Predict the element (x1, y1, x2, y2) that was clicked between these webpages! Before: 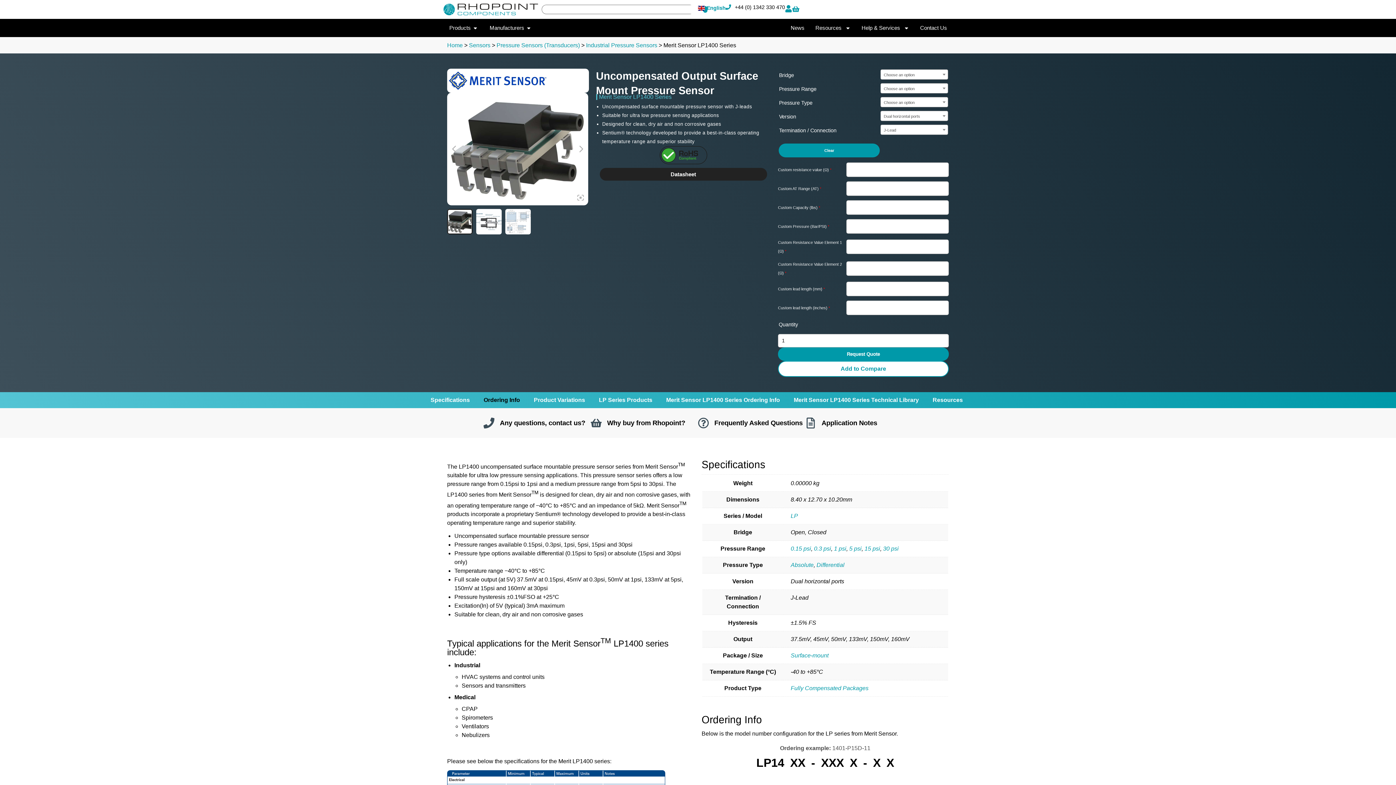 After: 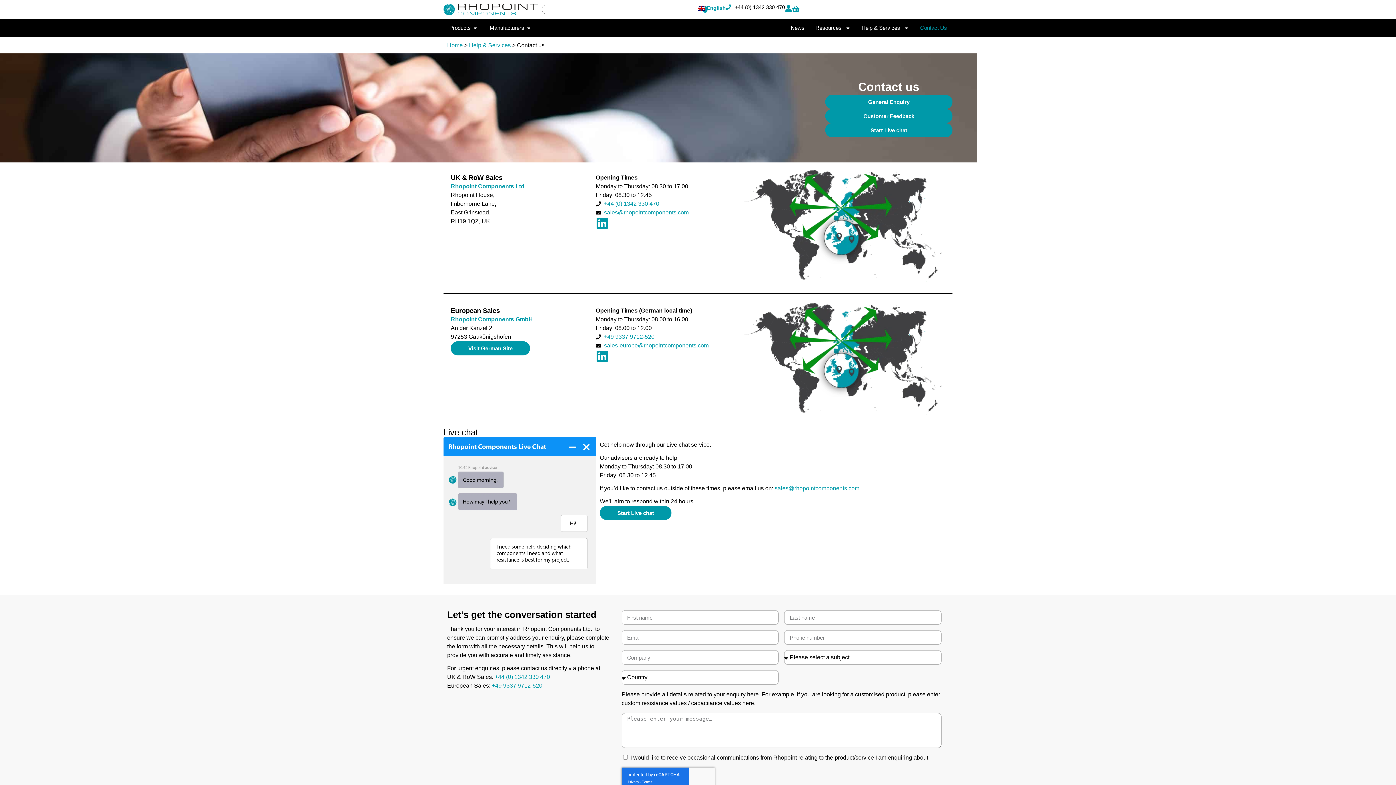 Action: label: Any questions, contact us? bbox: (500, 419, 585, 426)